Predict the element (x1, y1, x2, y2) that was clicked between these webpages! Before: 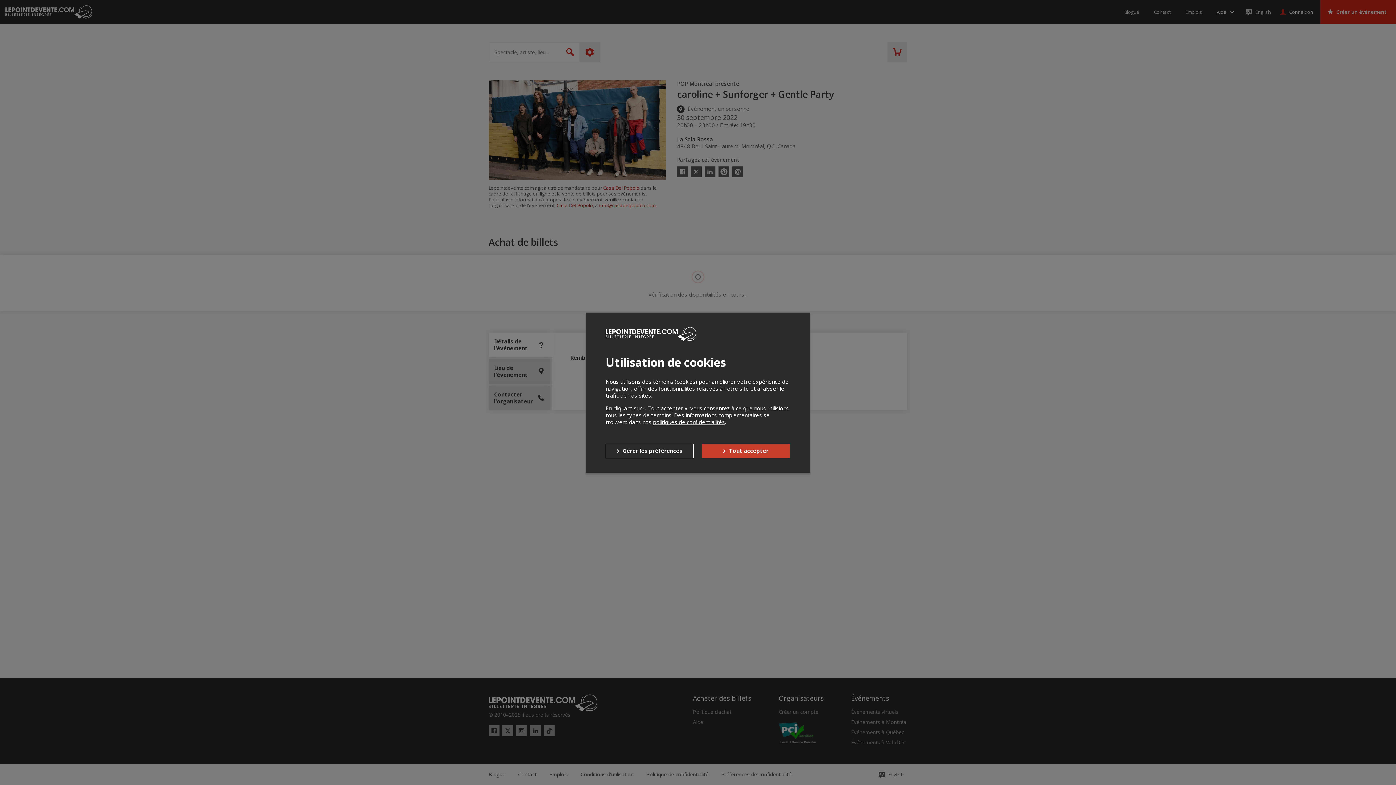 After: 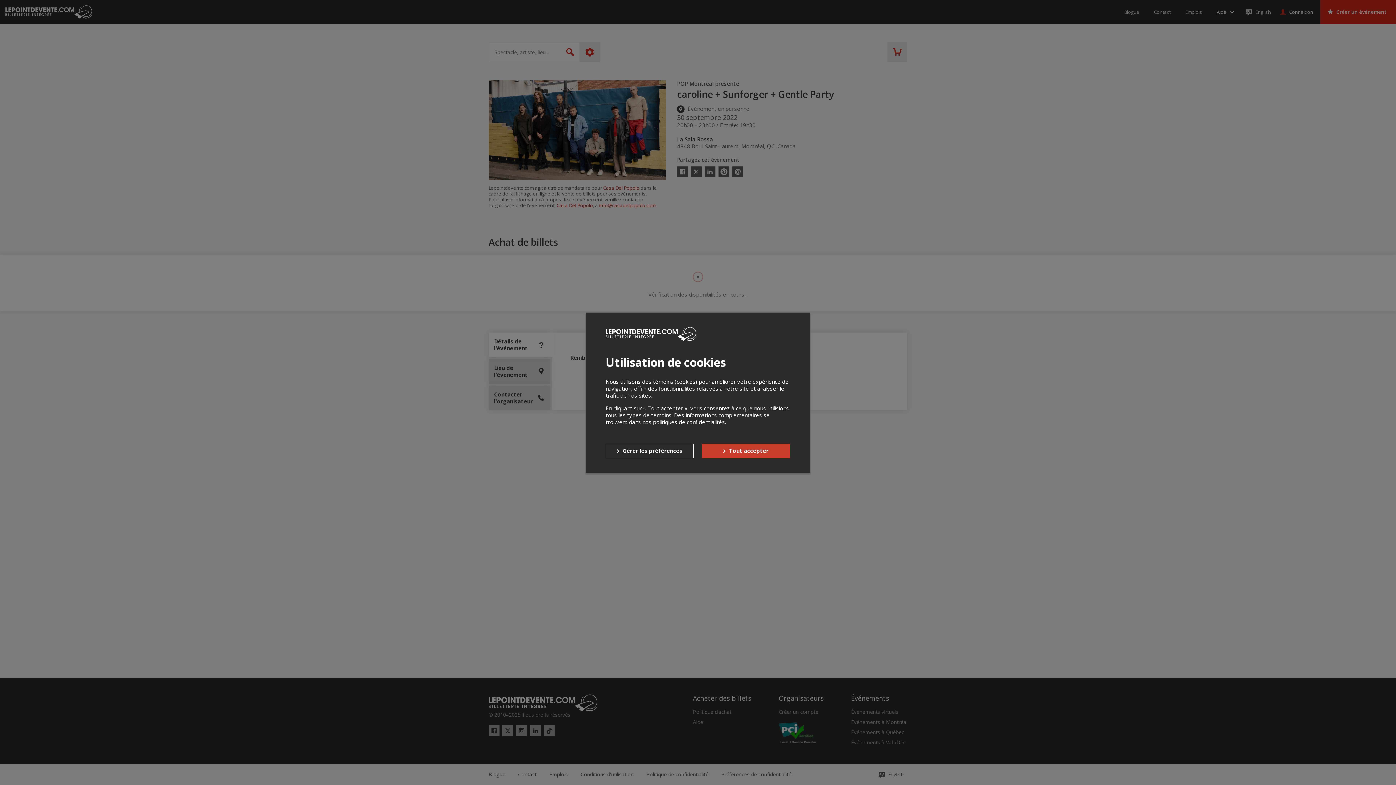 Action: bbox: (653, 418, 725, 425) label: politiques de confidentialités